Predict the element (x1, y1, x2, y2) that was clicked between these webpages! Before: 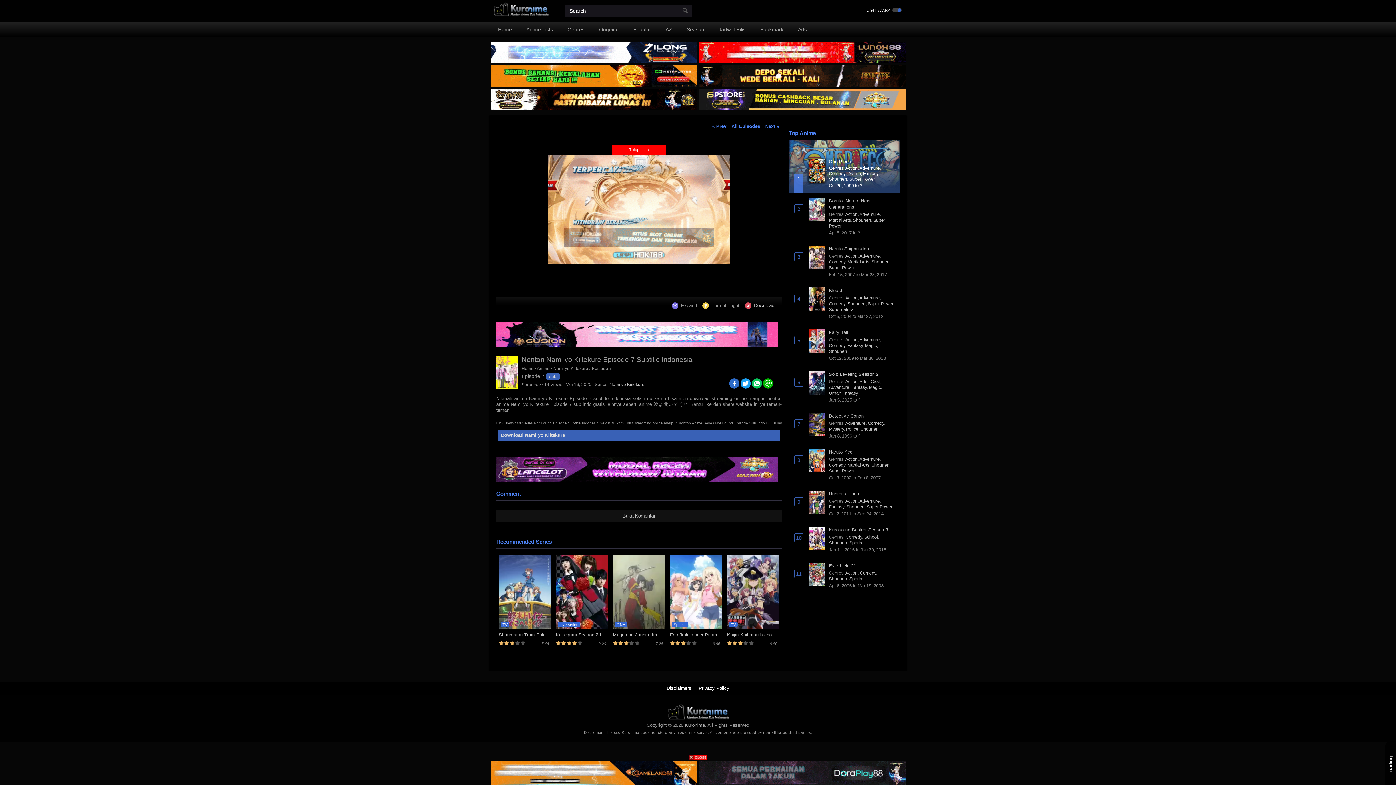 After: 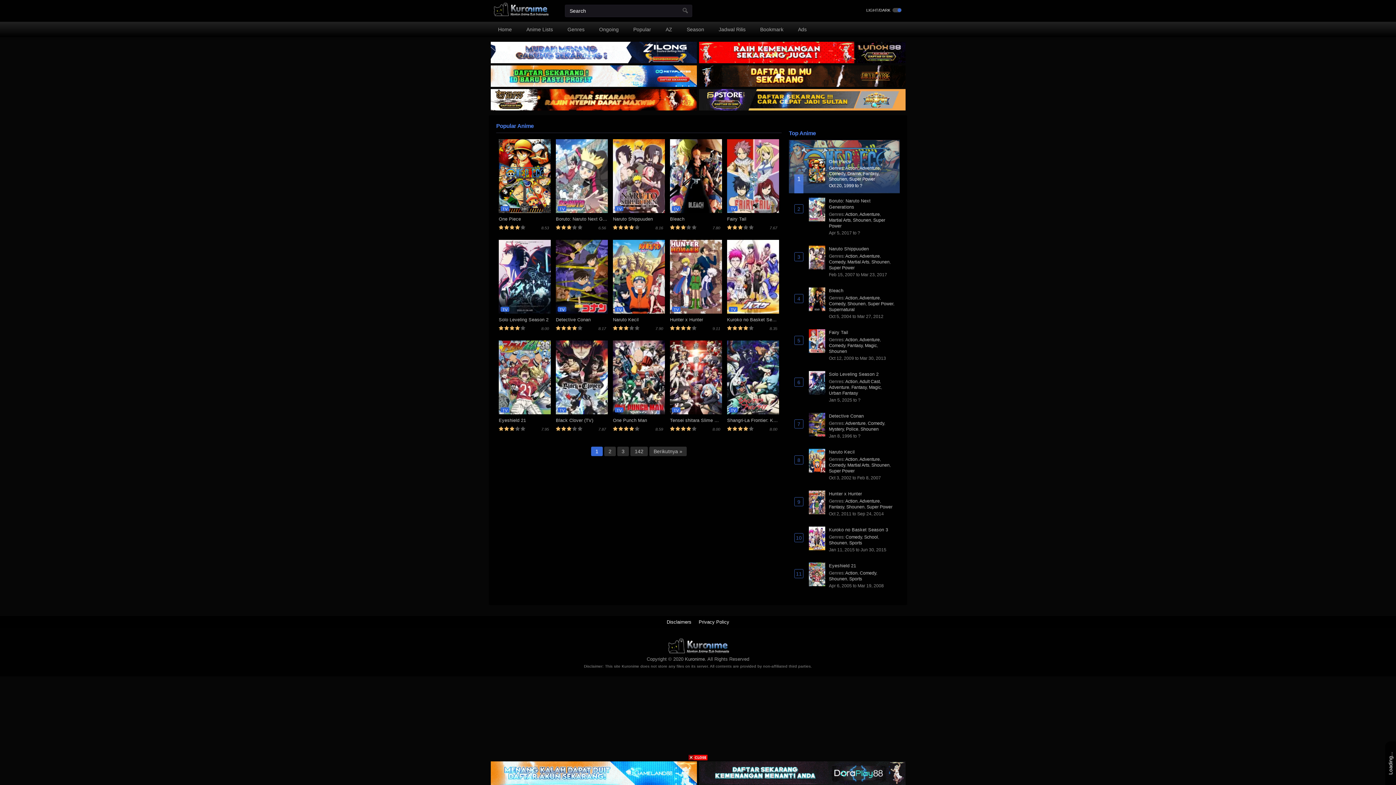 Action: label: Popular bbox: (629, 21, 654, 37)